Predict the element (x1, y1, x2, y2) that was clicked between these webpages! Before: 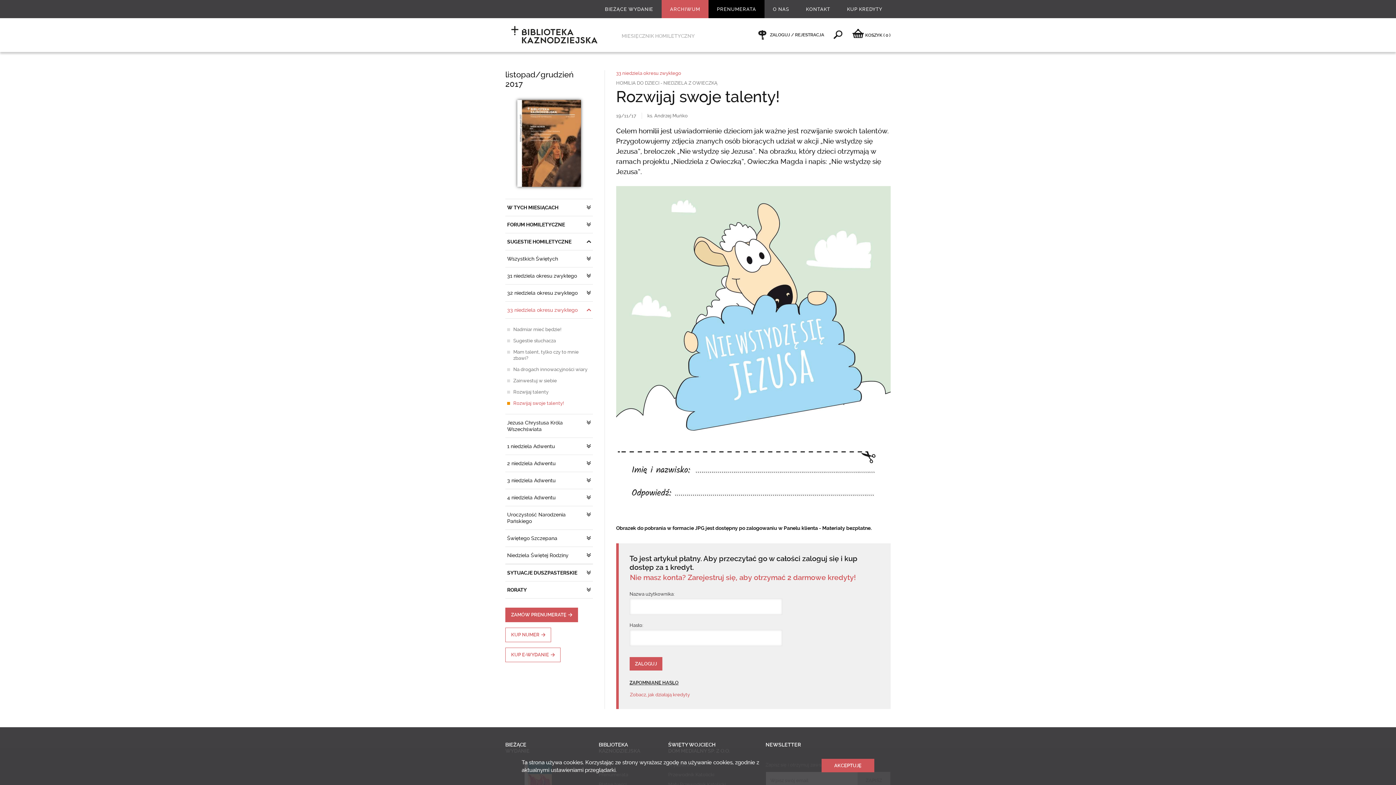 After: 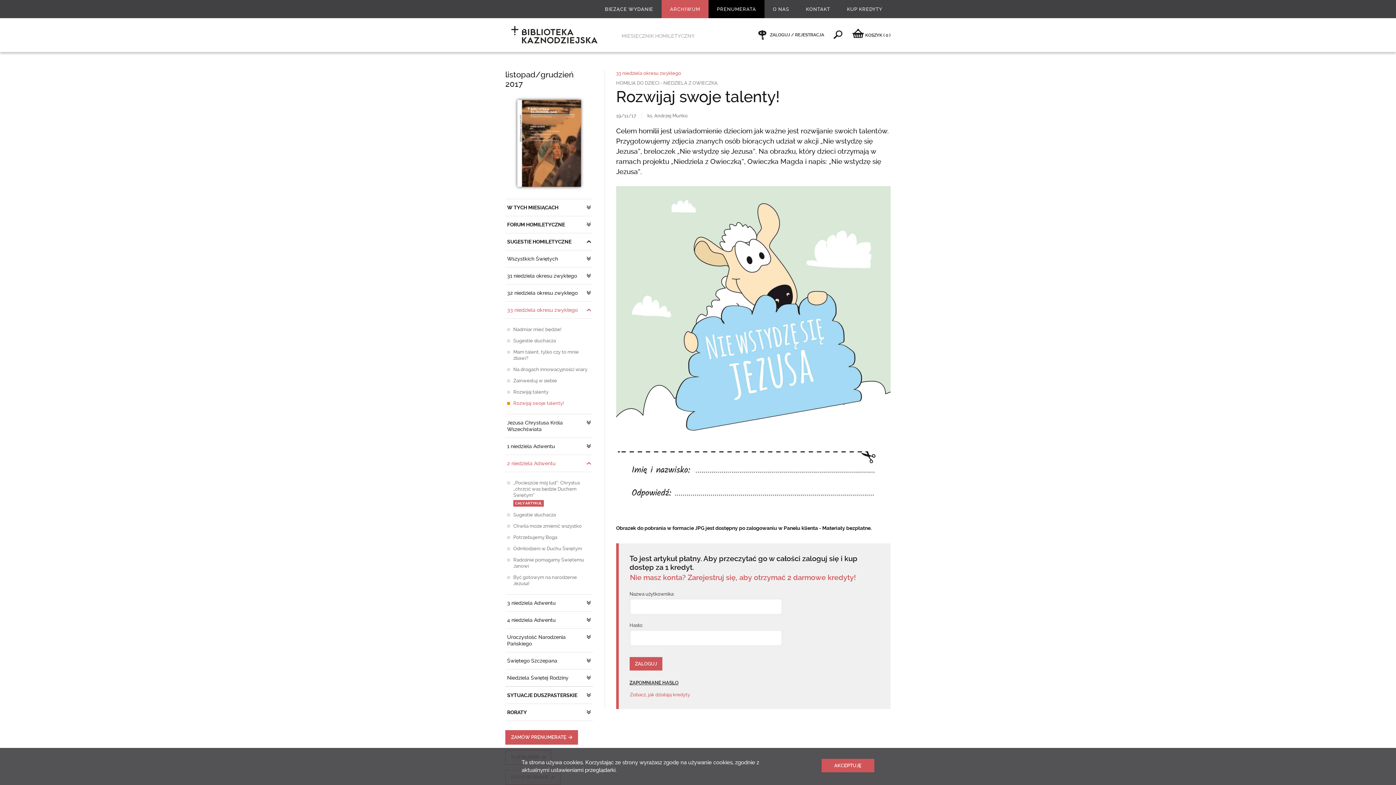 Action: label: 2 niedziela Adwentu bbox: (505, 455, 593, 472)